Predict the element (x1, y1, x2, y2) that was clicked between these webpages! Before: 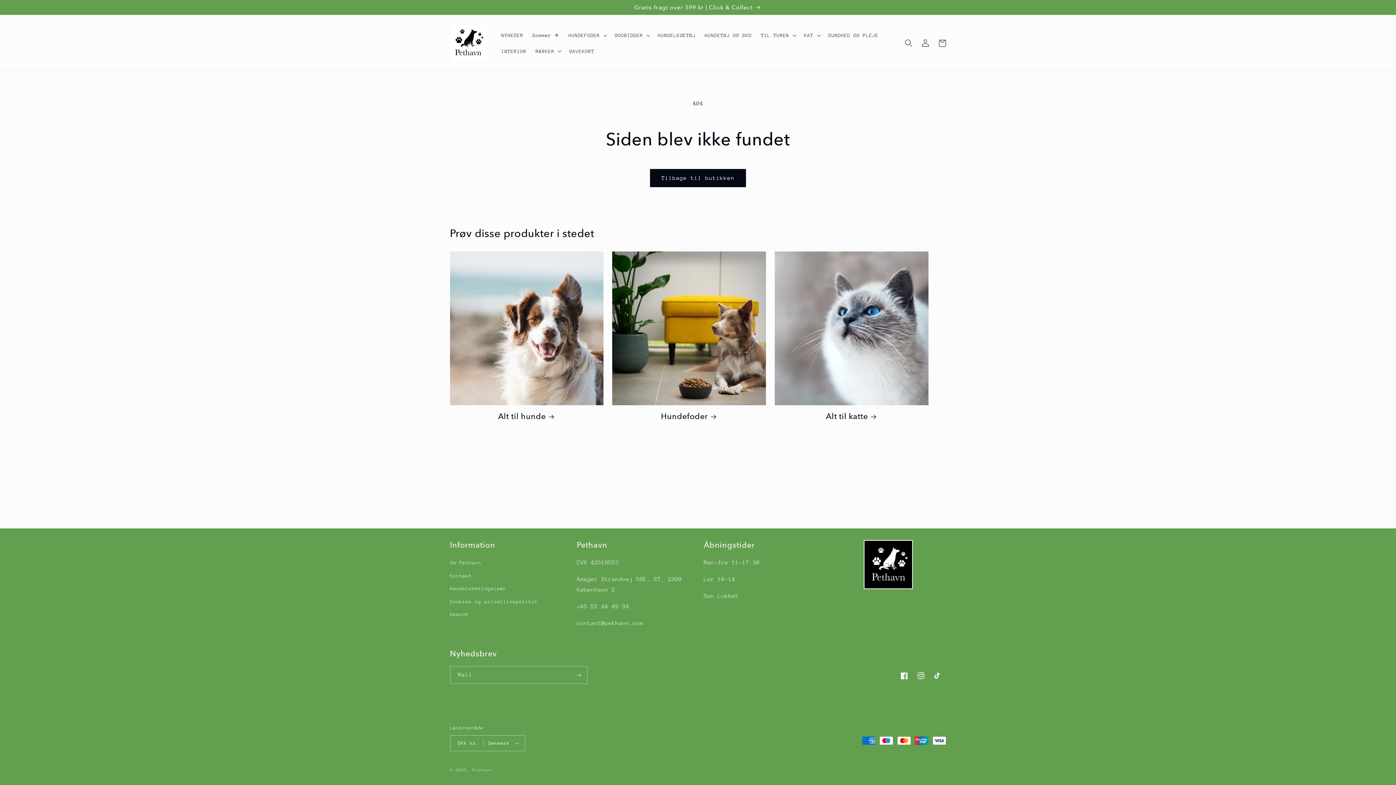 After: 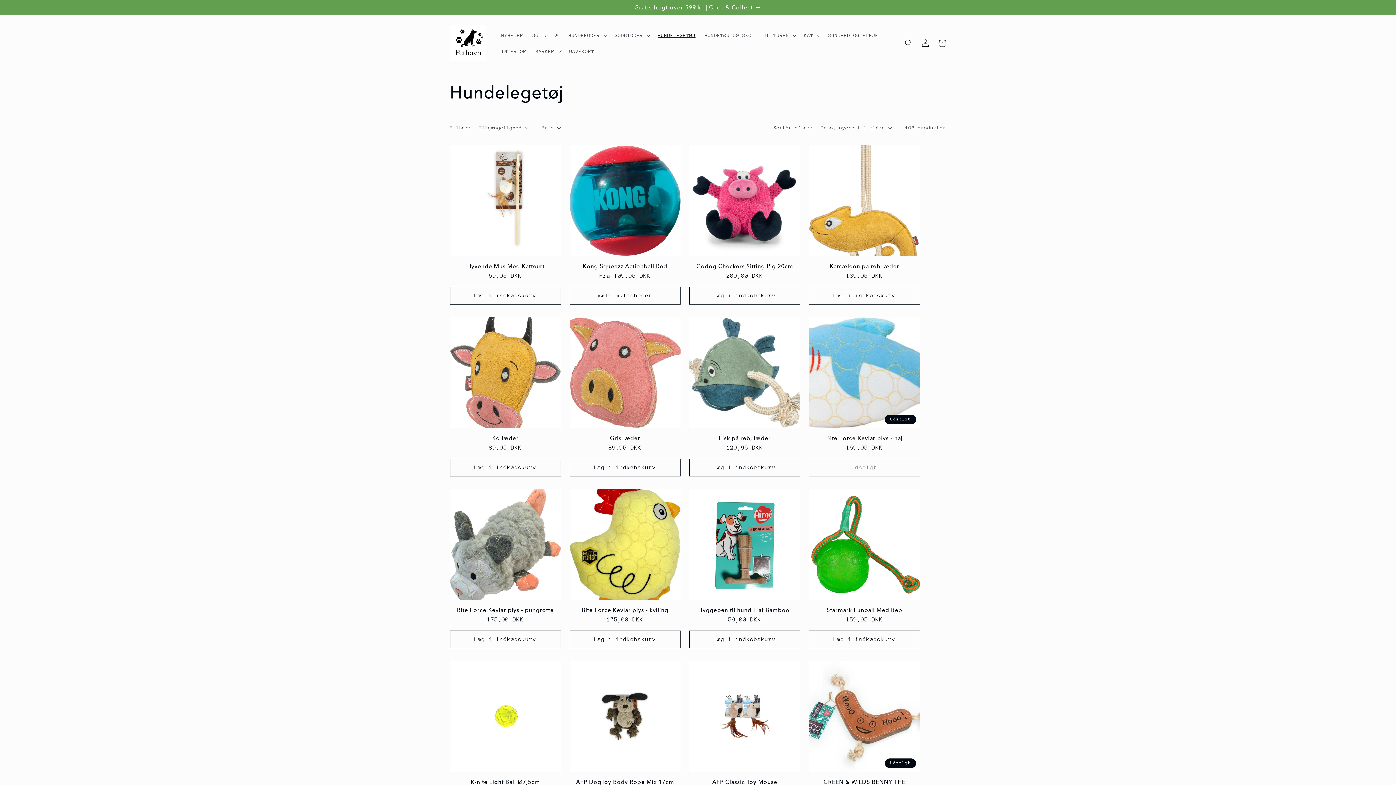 Action: bbox: (653, 27, 700, 43) label: HUNDELEGETØJ